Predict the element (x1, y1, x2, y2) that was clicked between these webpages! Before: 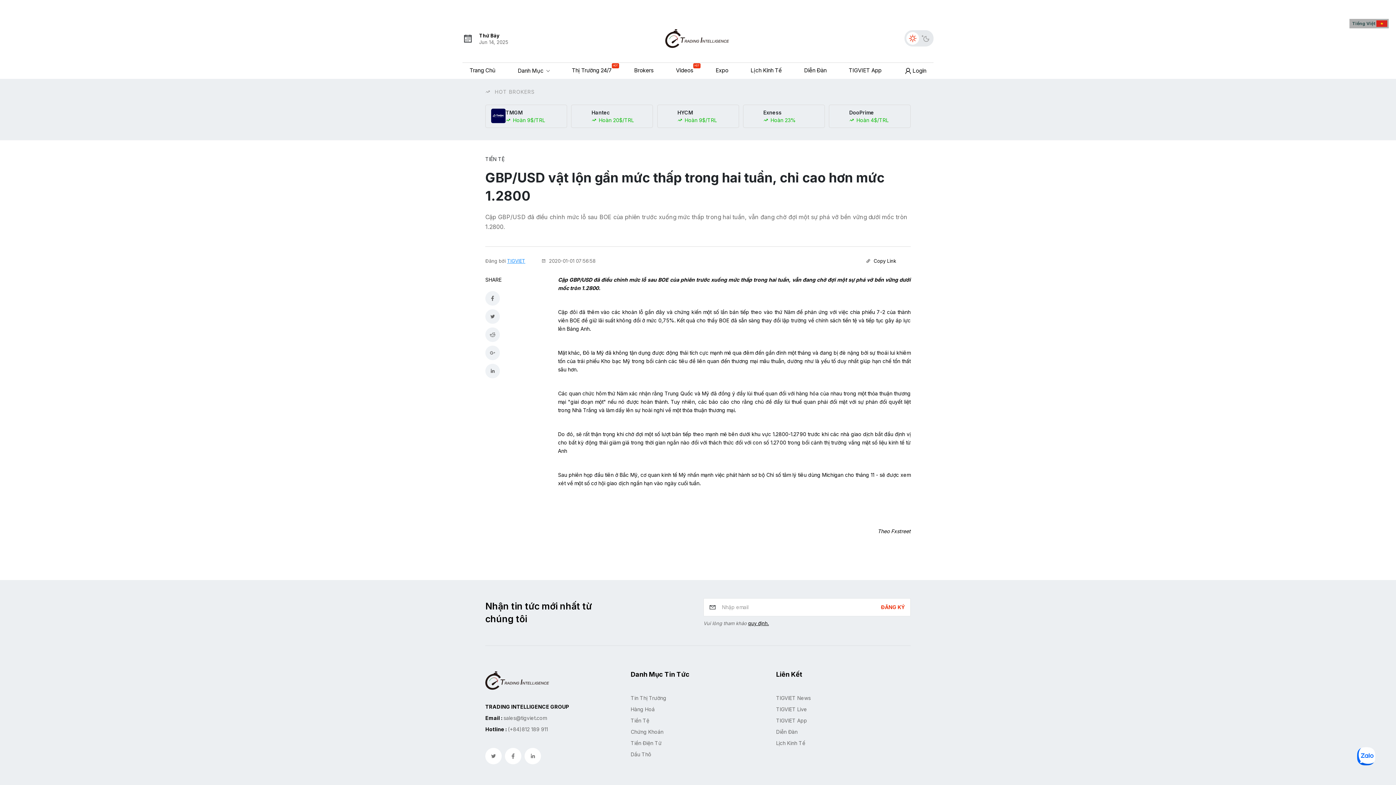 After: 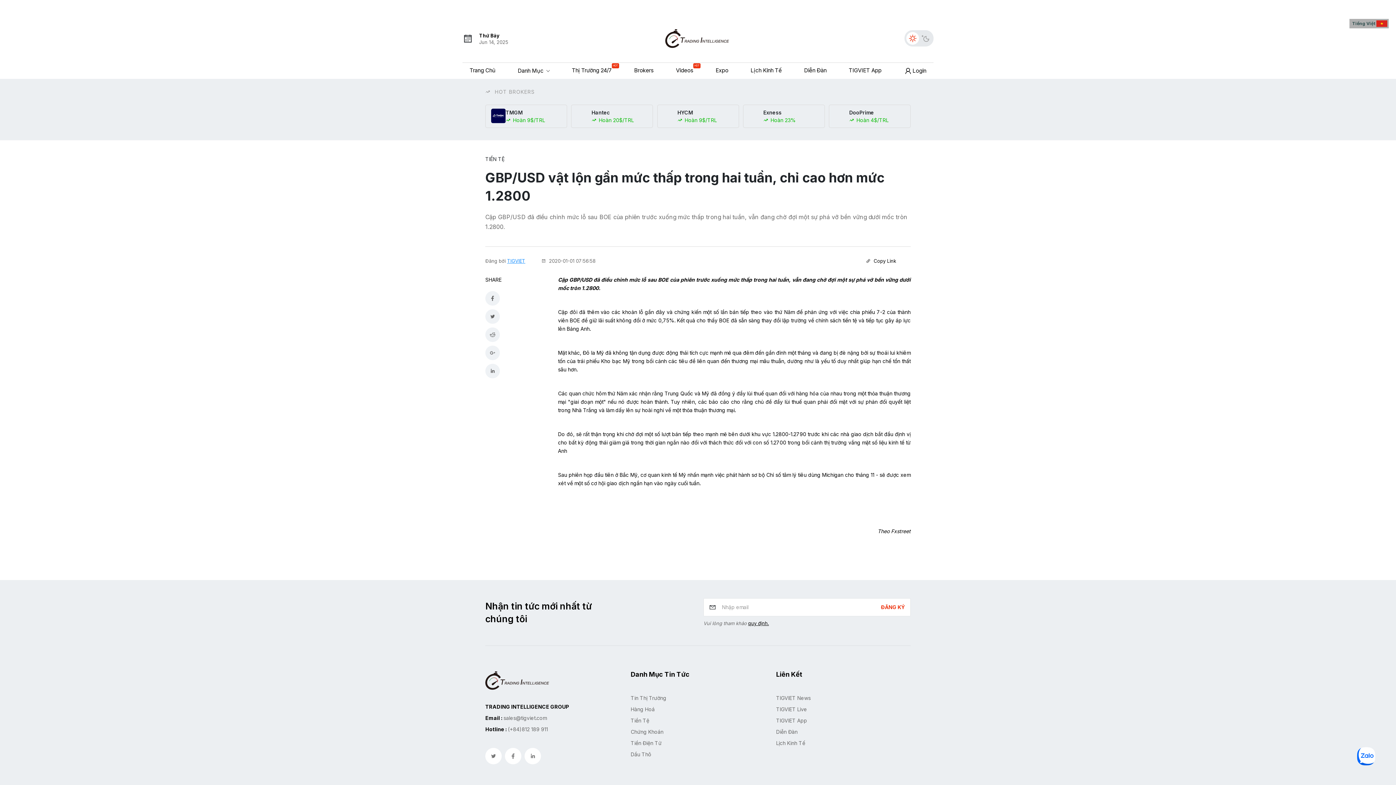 Action: bbox: (829, 104, 910, 127) label: DooPrime
 Hoàn 4$/TRL